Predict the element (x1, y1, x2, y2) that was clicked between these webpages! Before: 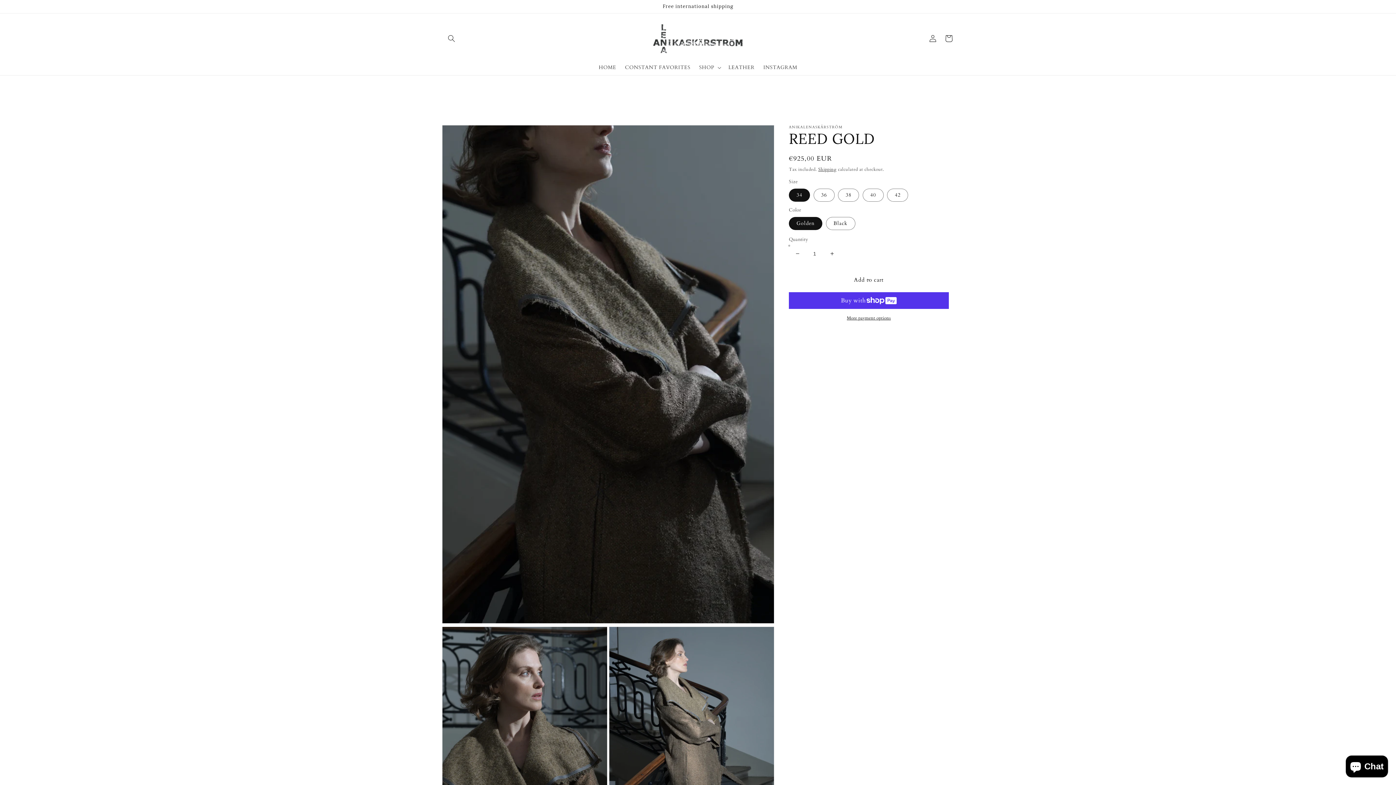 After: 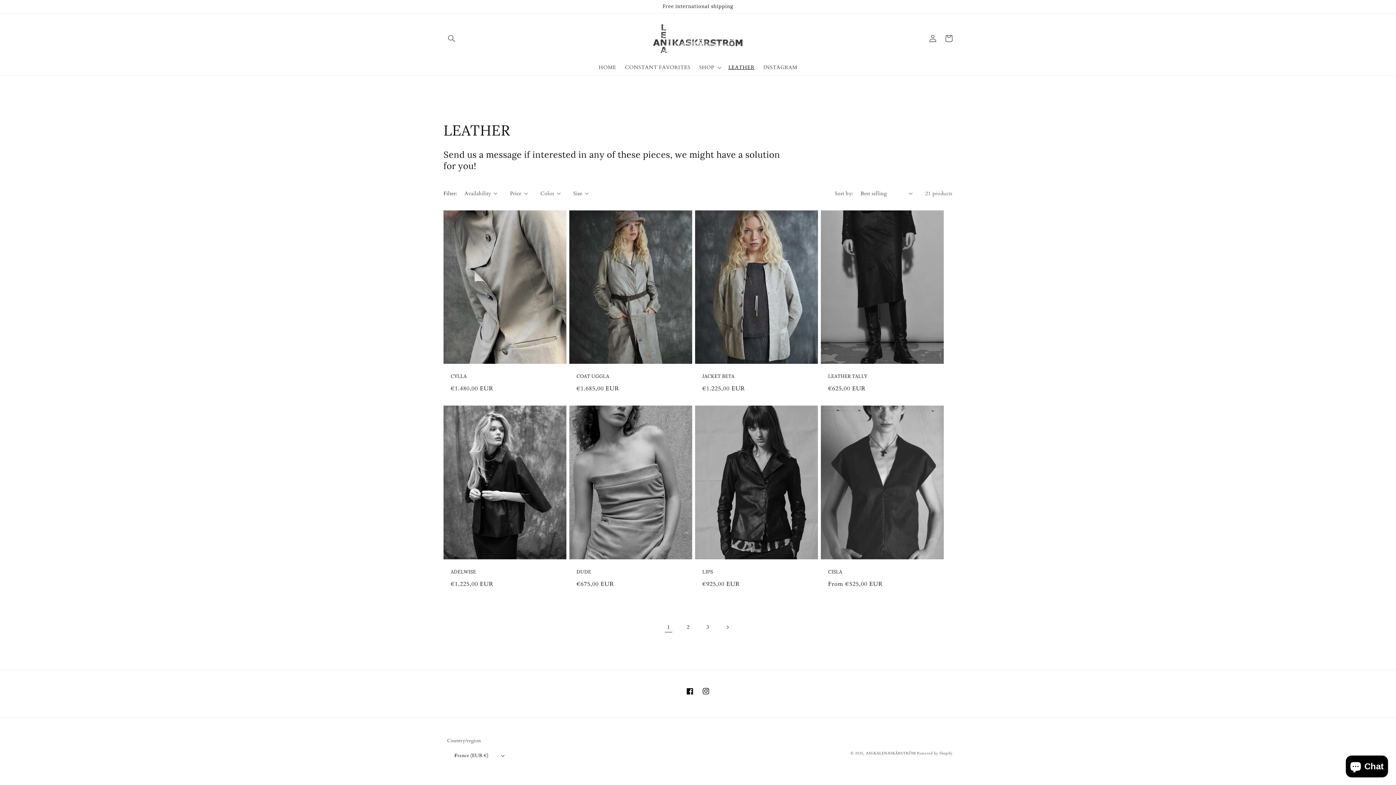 Action: bbox: (724, 59, 759, 75) label: LEATHER